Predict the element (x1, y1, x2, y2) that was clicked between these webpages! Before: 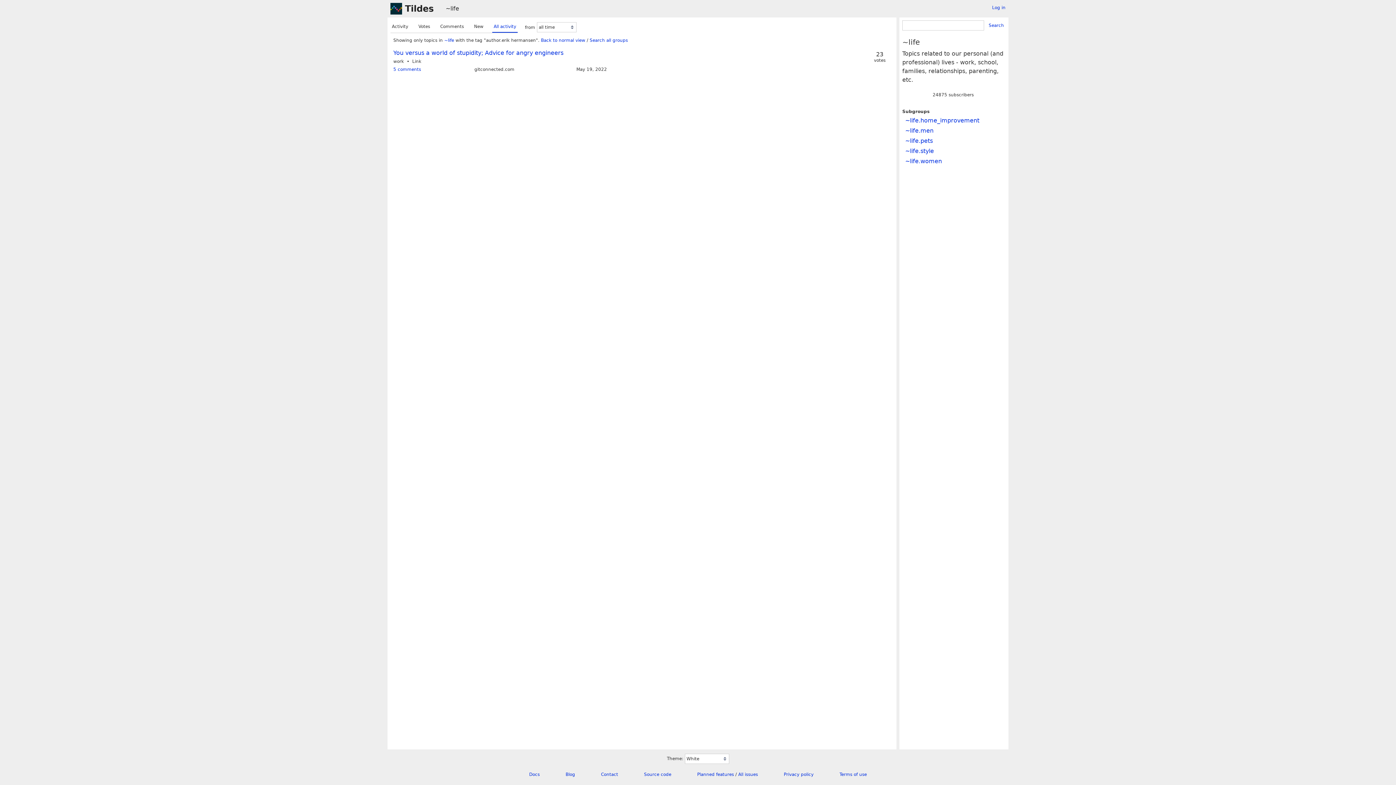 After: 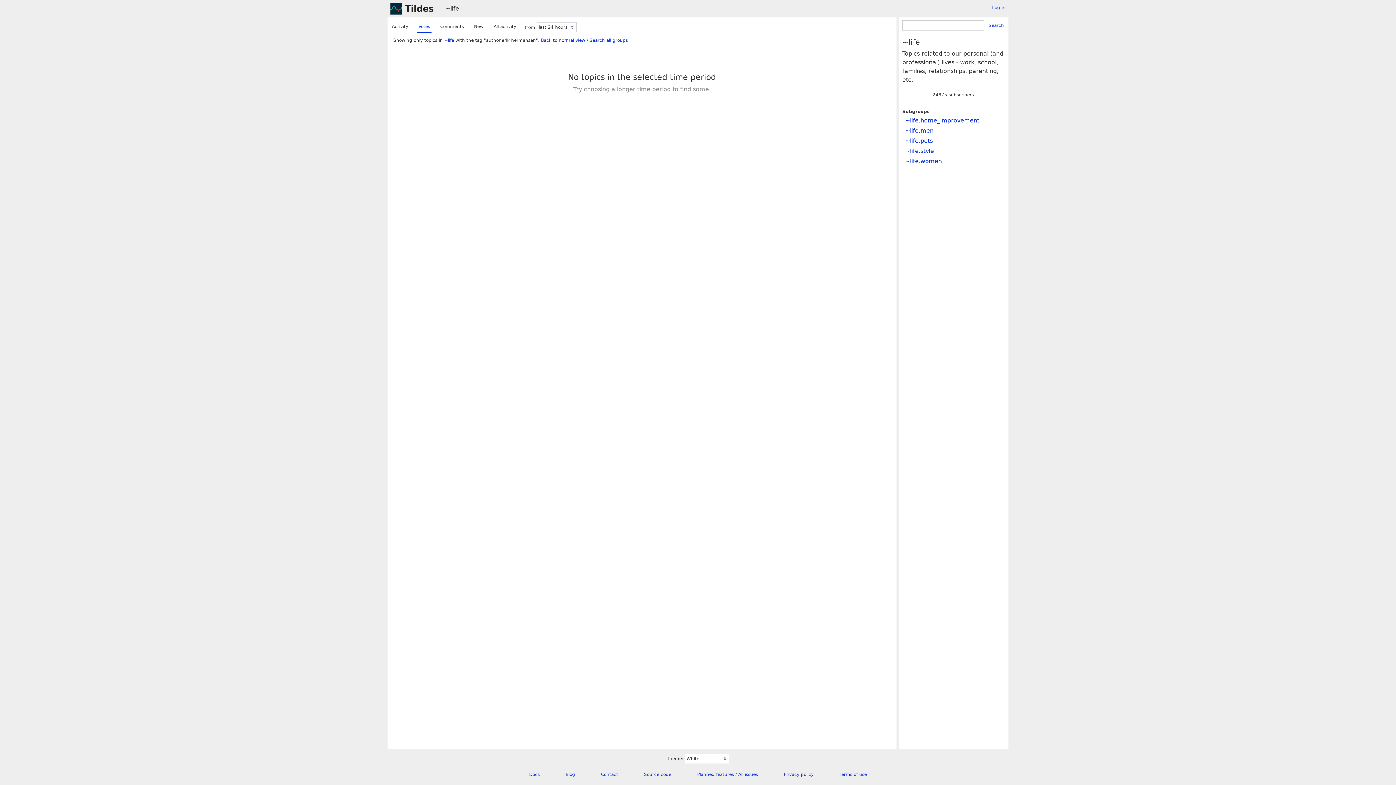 Action: label: Votes bbox: (417, 20, 431, 32)